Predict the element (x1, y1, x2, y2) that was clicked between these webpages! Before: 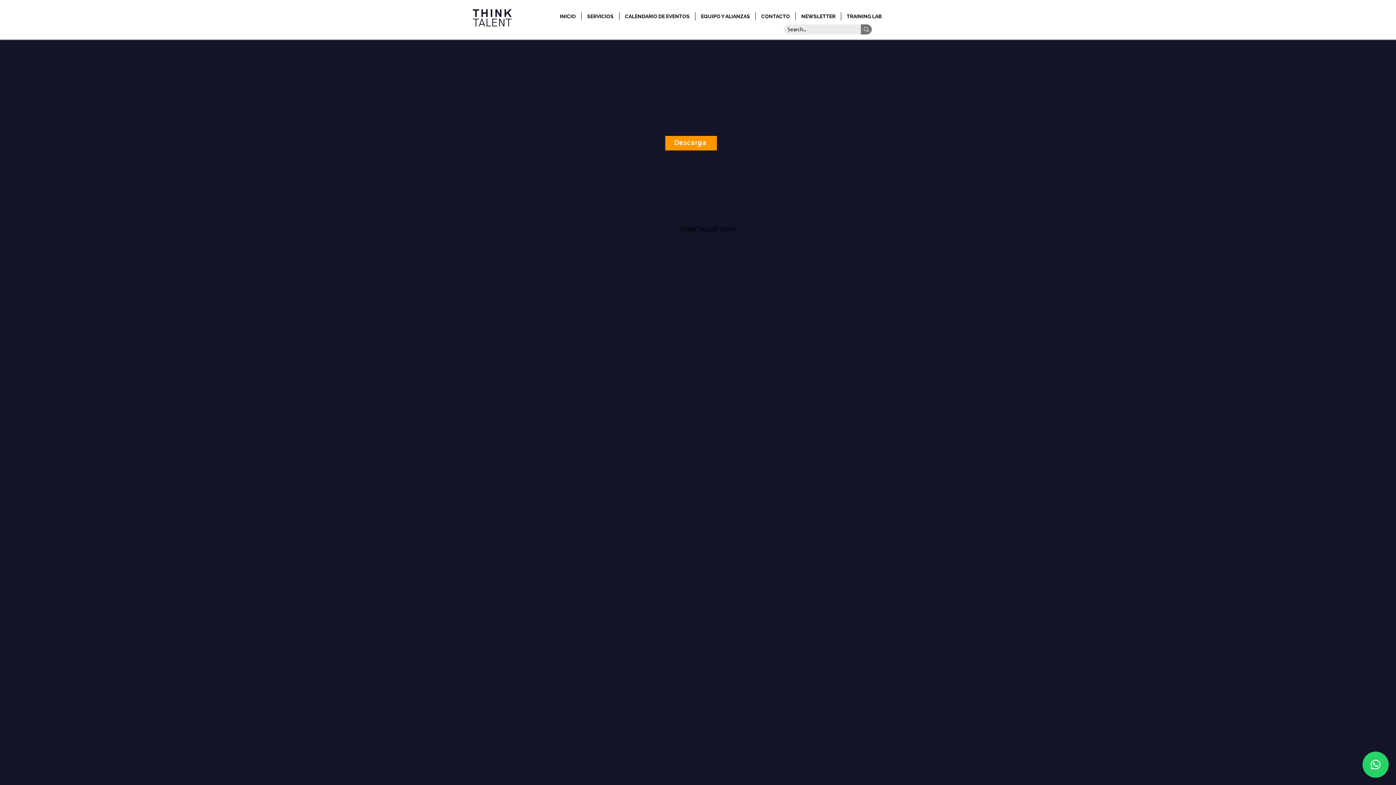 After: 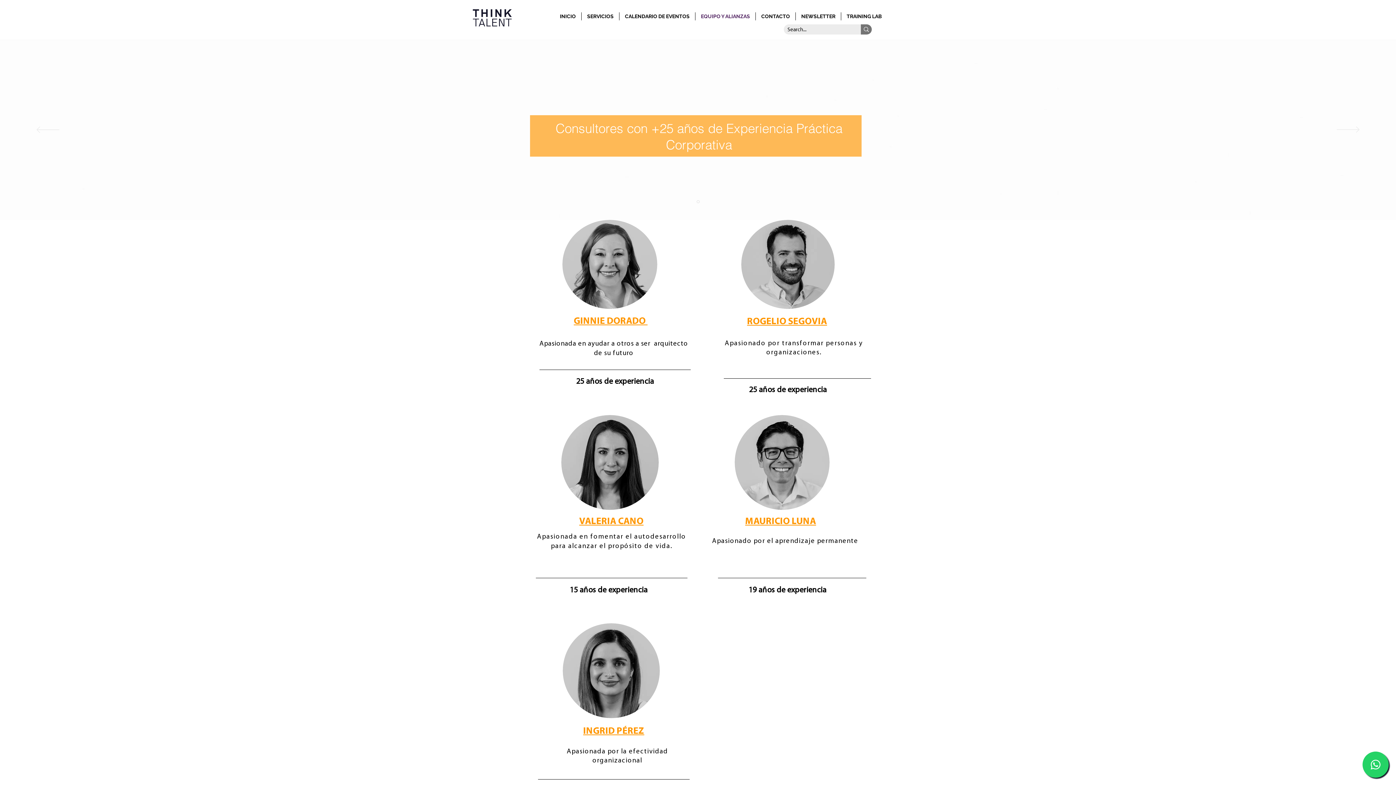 Action: label: EQUIPO Y ALIANZAS bbox: (695, 12, 755, 20)